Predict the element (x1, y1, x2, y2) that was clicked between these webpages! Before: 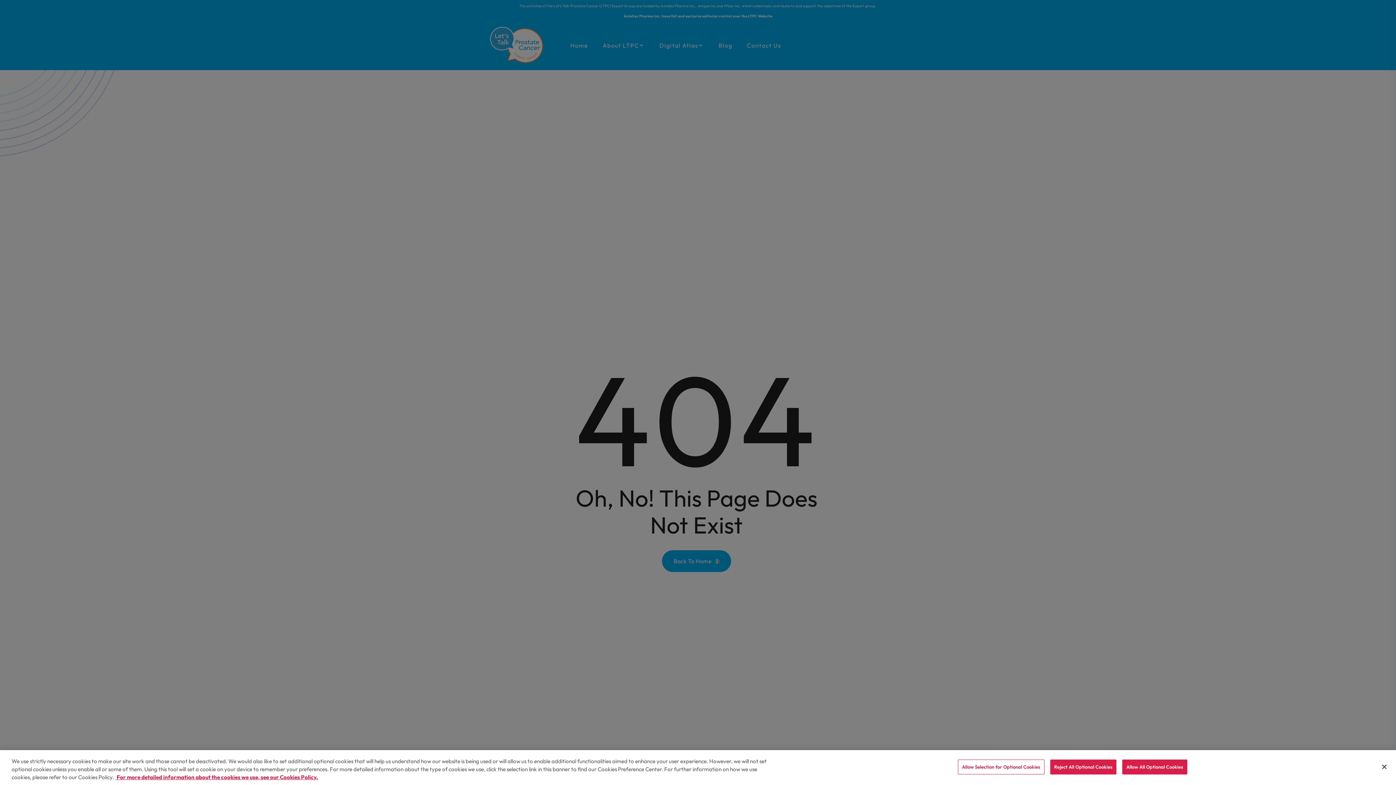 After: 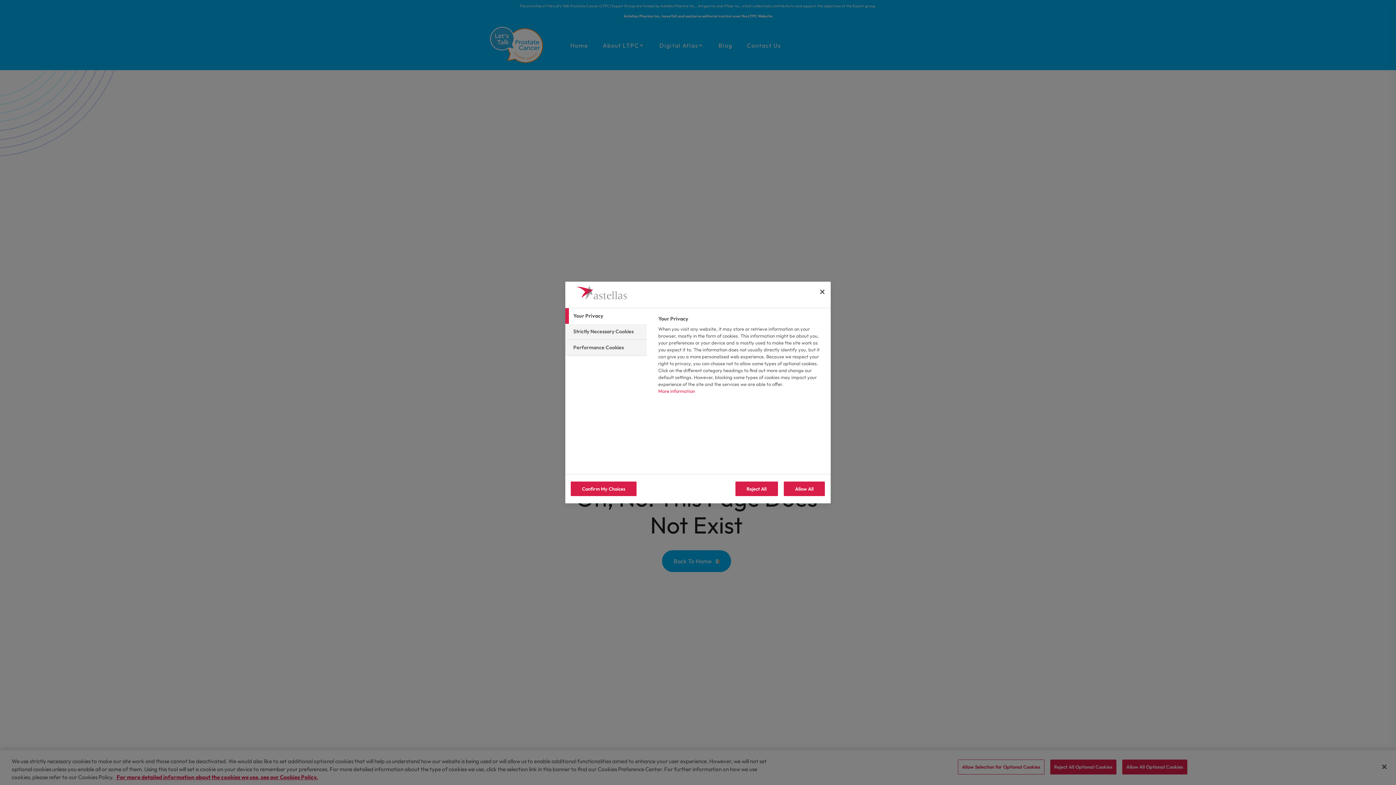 Action: bbox: (958, 760, 1044, 774) label: Allow Selection for Optional Cookies